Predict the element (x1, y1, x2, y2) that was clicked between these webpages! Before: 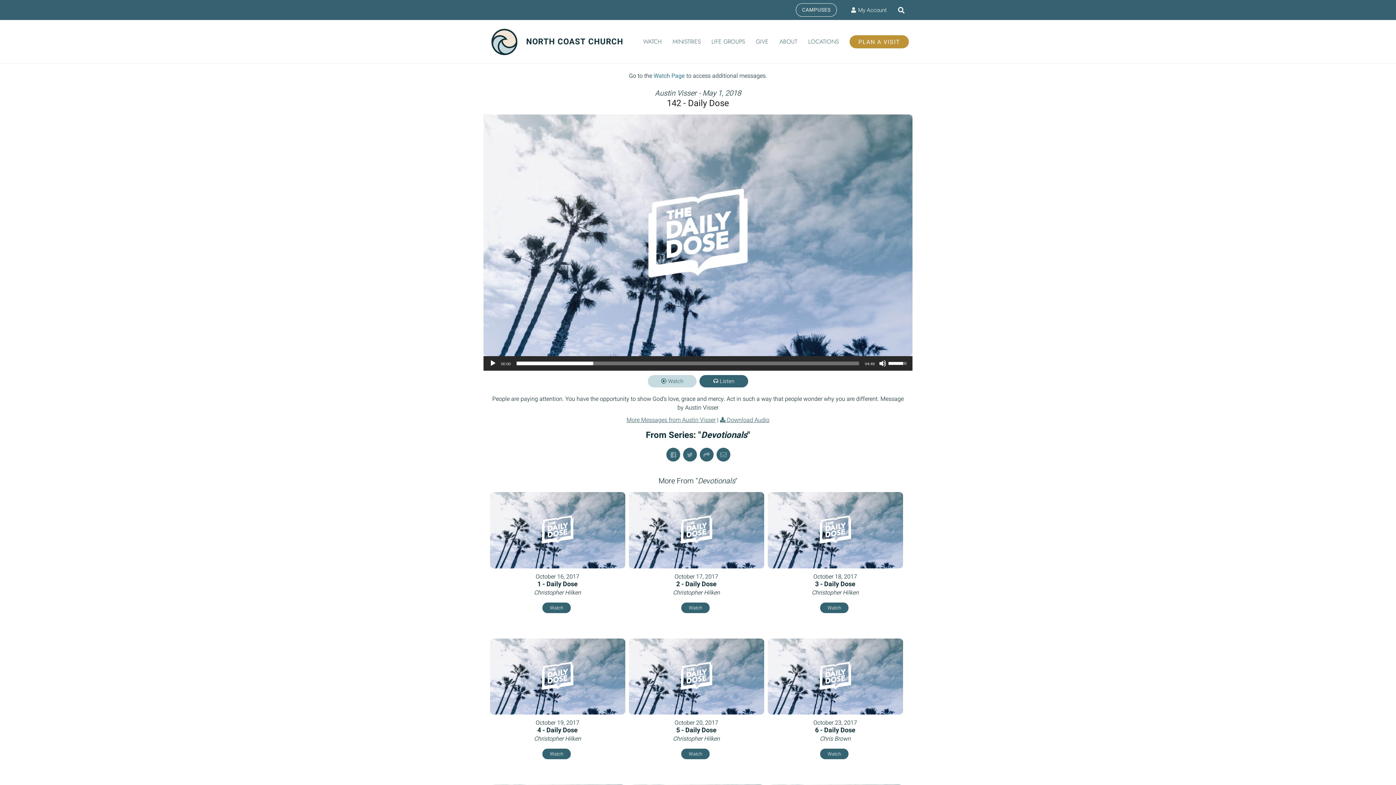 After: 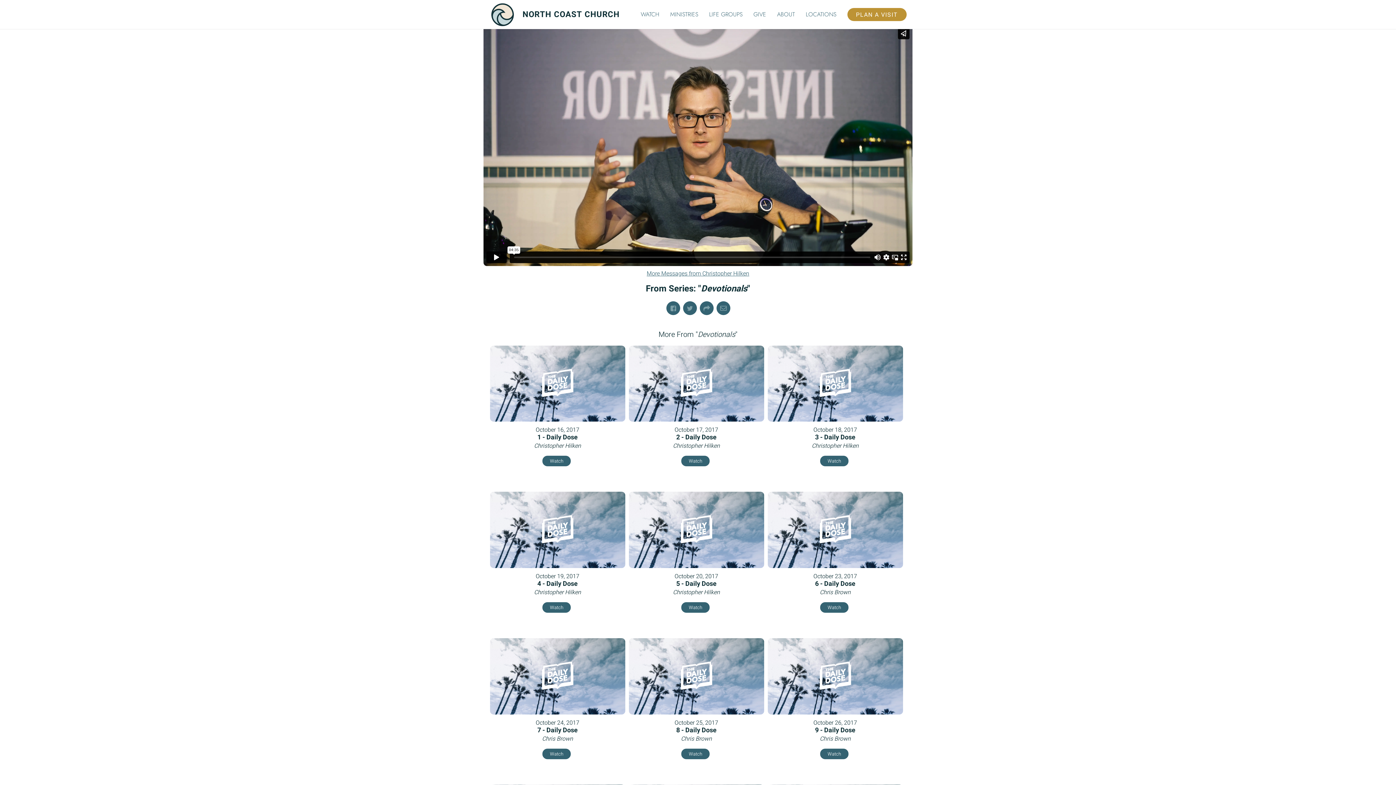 Action: bbox: (681, 602, 709, 613) label: Watch